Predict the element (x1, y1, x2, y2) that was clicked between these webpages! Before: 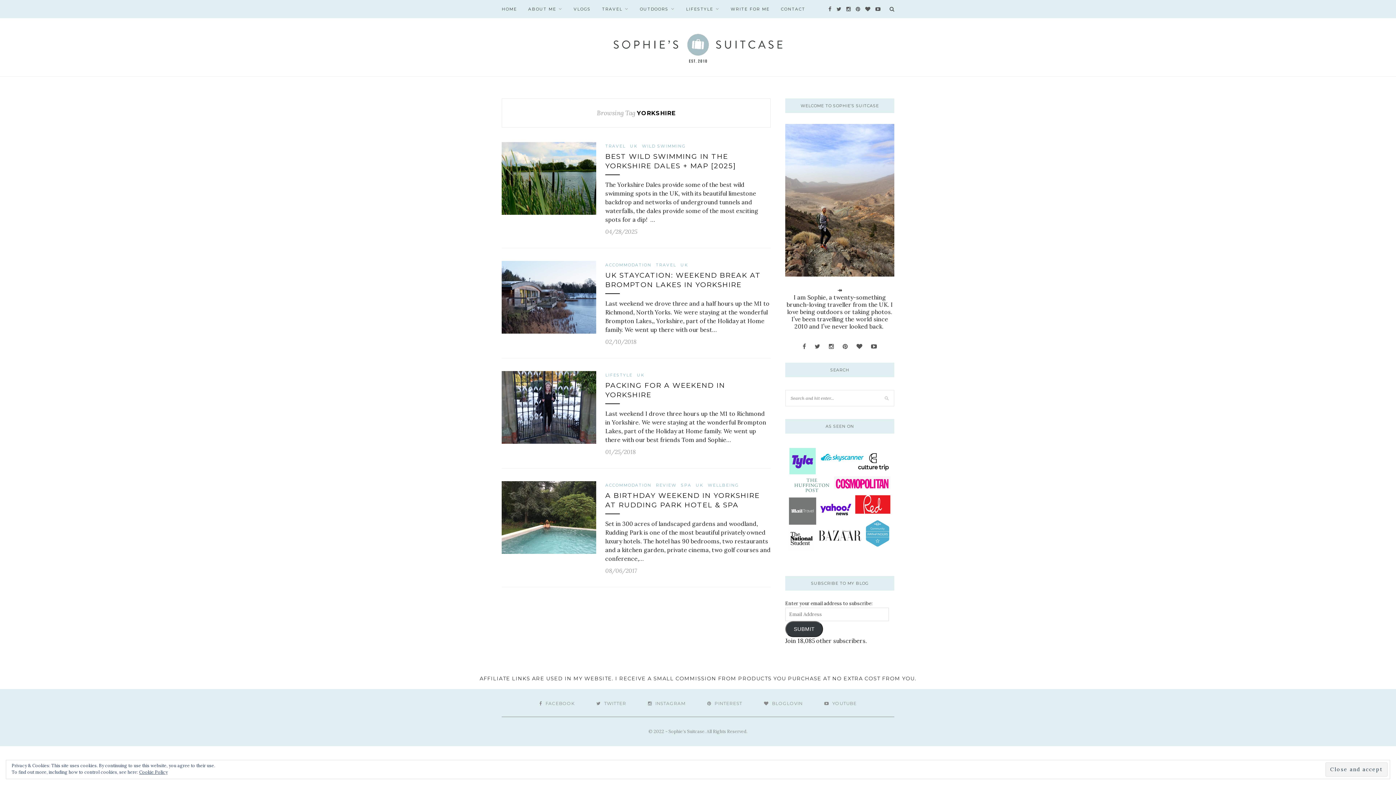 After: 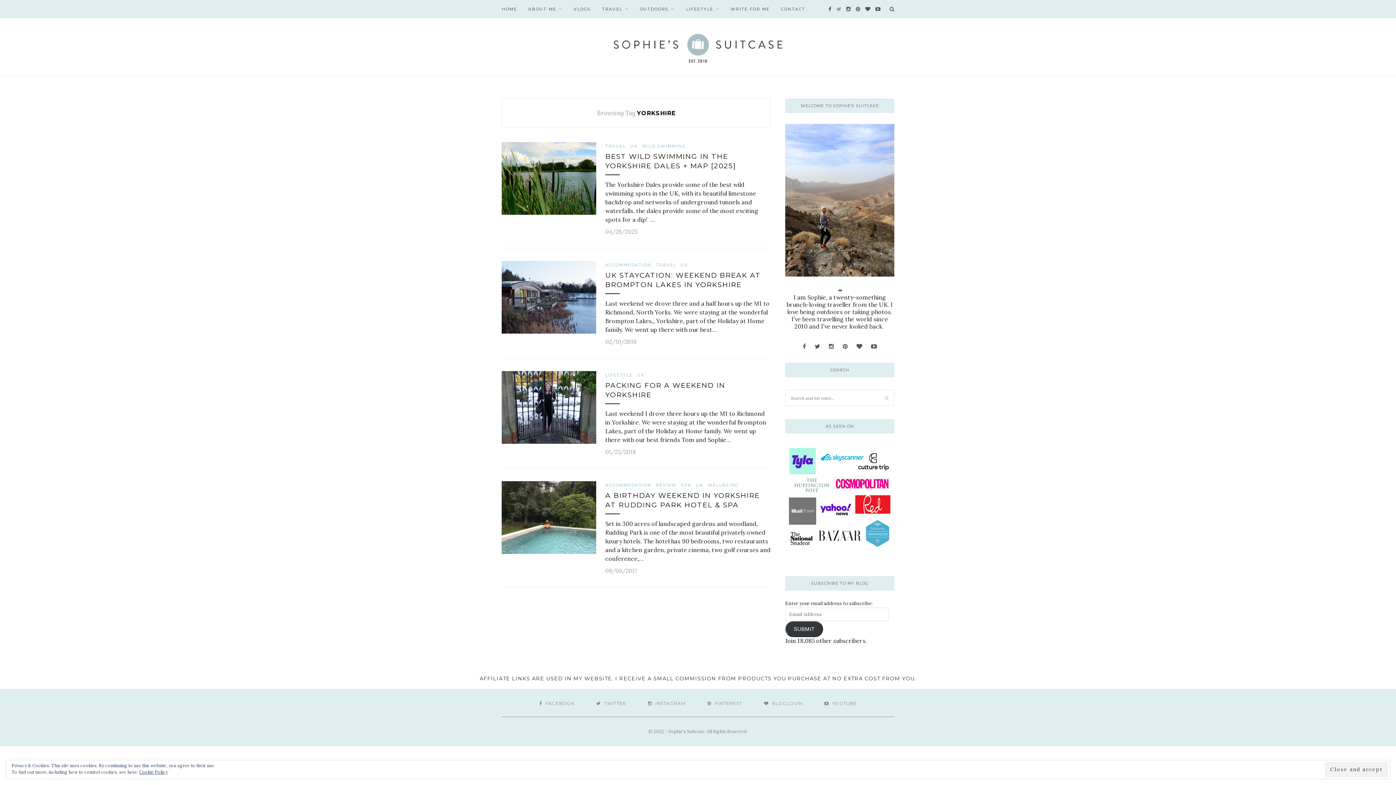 Action: bbox: (836, 0, 841, 18)